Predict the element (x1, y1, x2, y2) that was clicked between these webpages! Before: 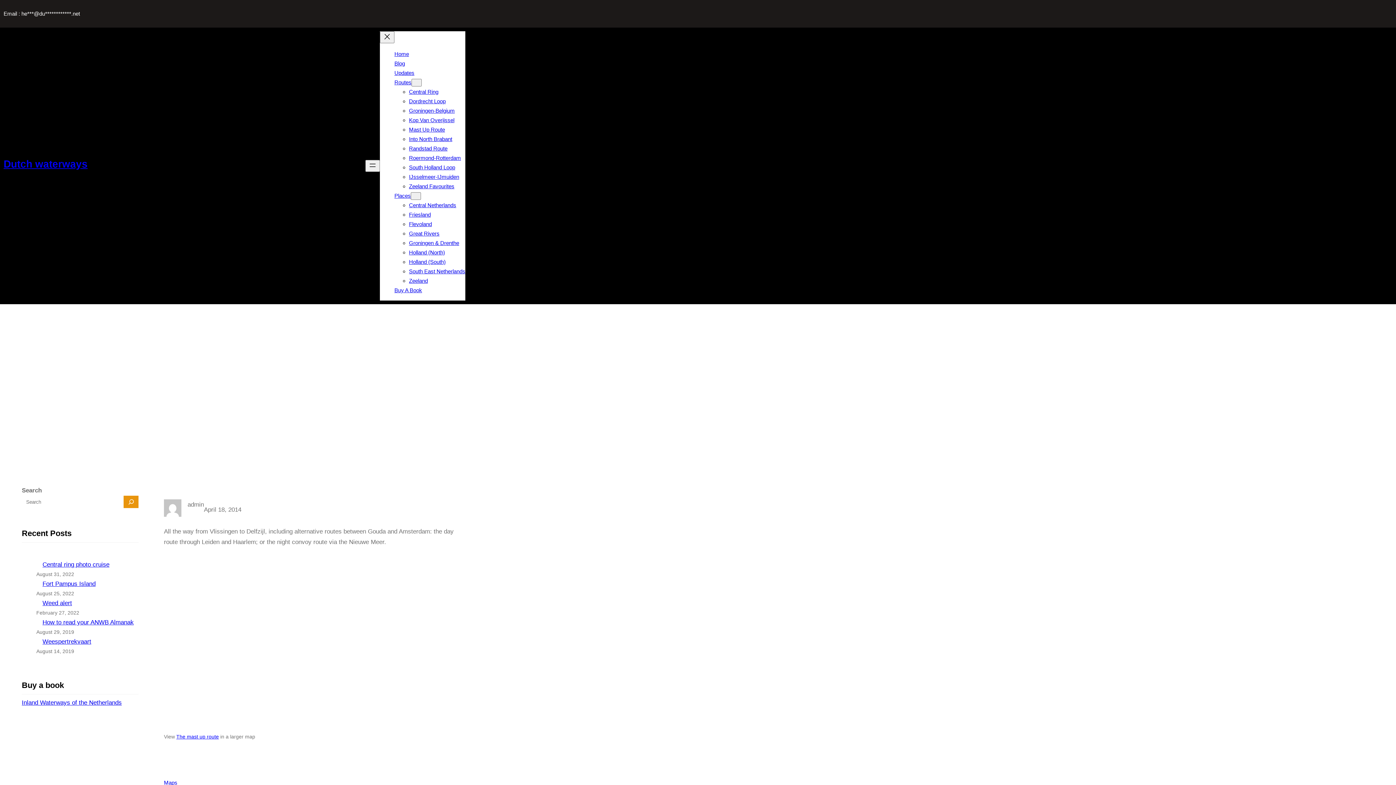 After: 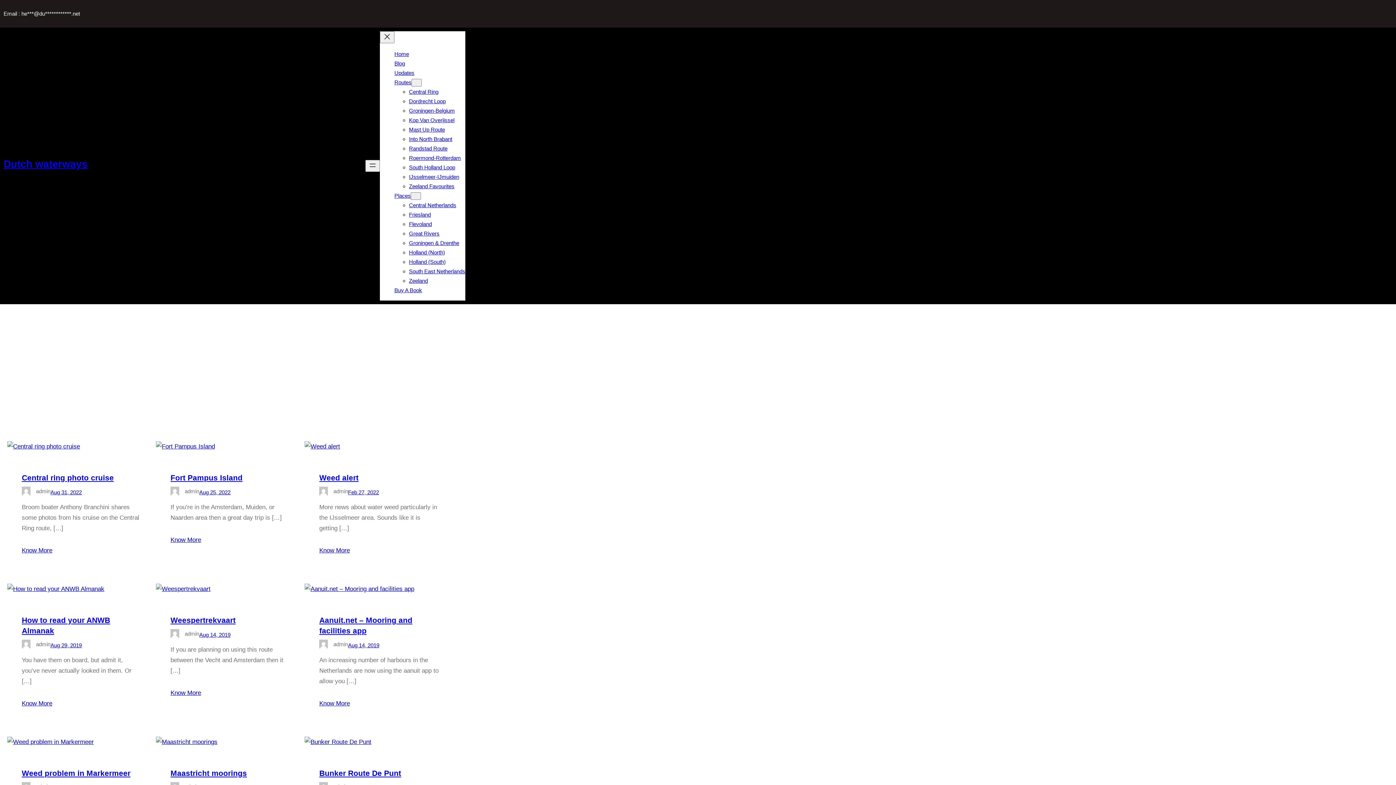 Action: label: Maps bbox: (164, 780, 177, 786)